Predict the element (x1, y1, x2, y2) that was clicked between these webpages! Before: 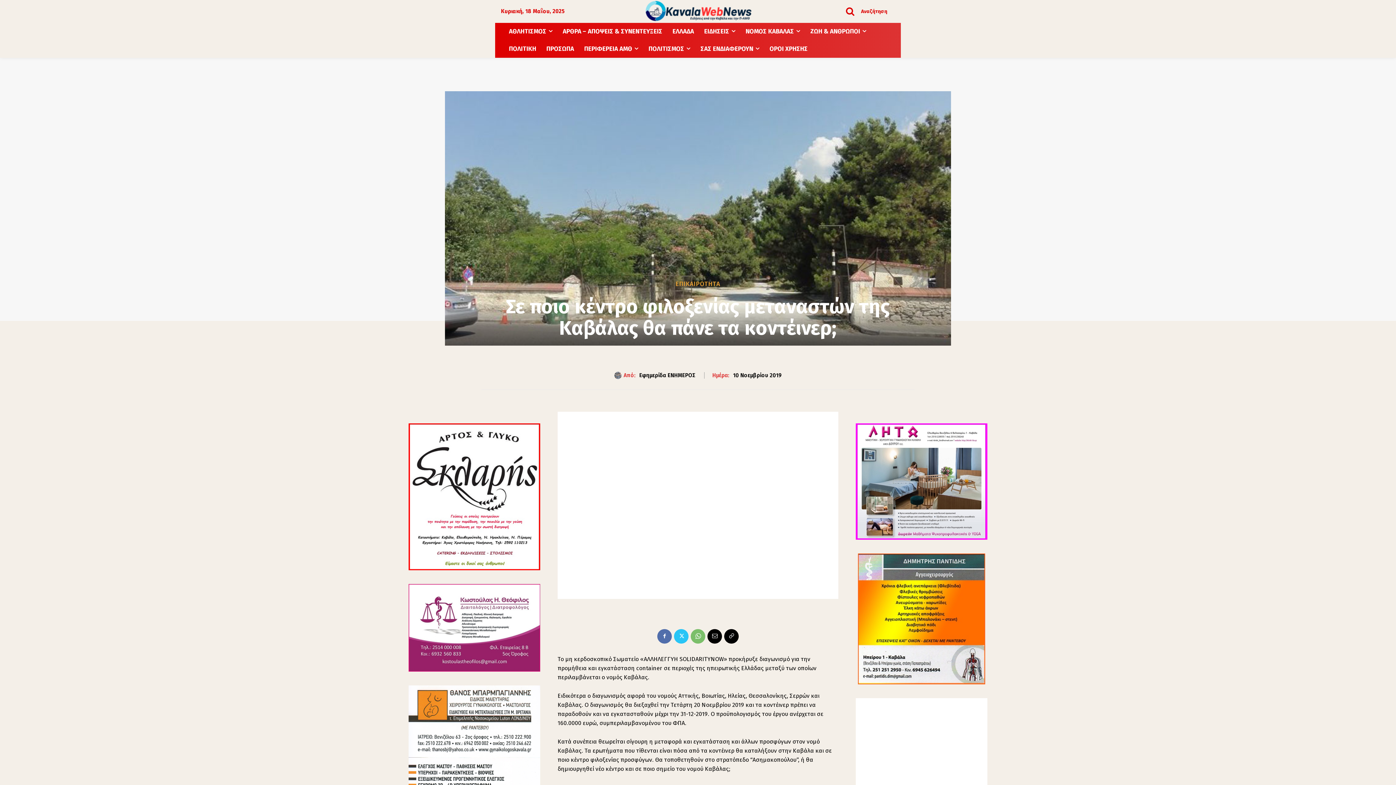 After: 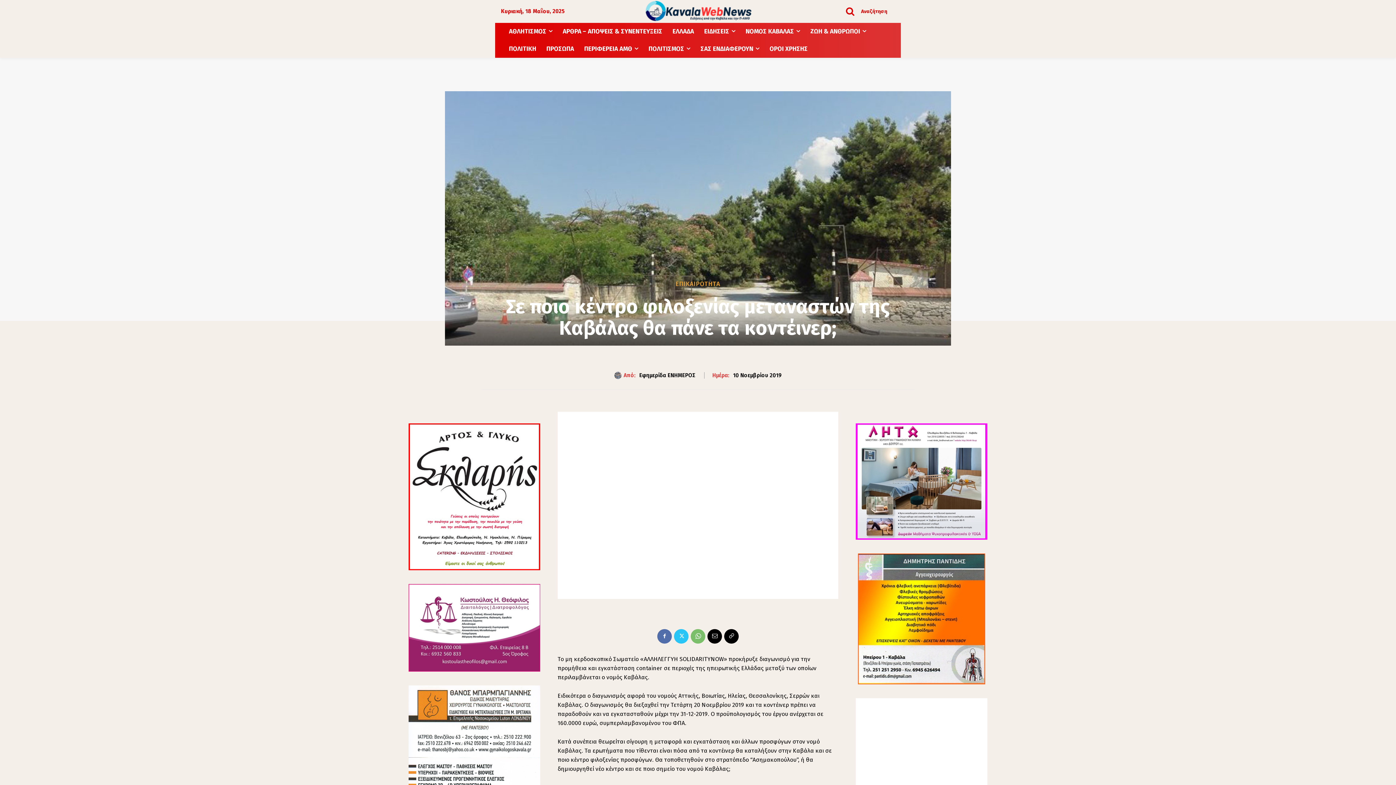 Action: bbox: (408, 584, 540, 671)